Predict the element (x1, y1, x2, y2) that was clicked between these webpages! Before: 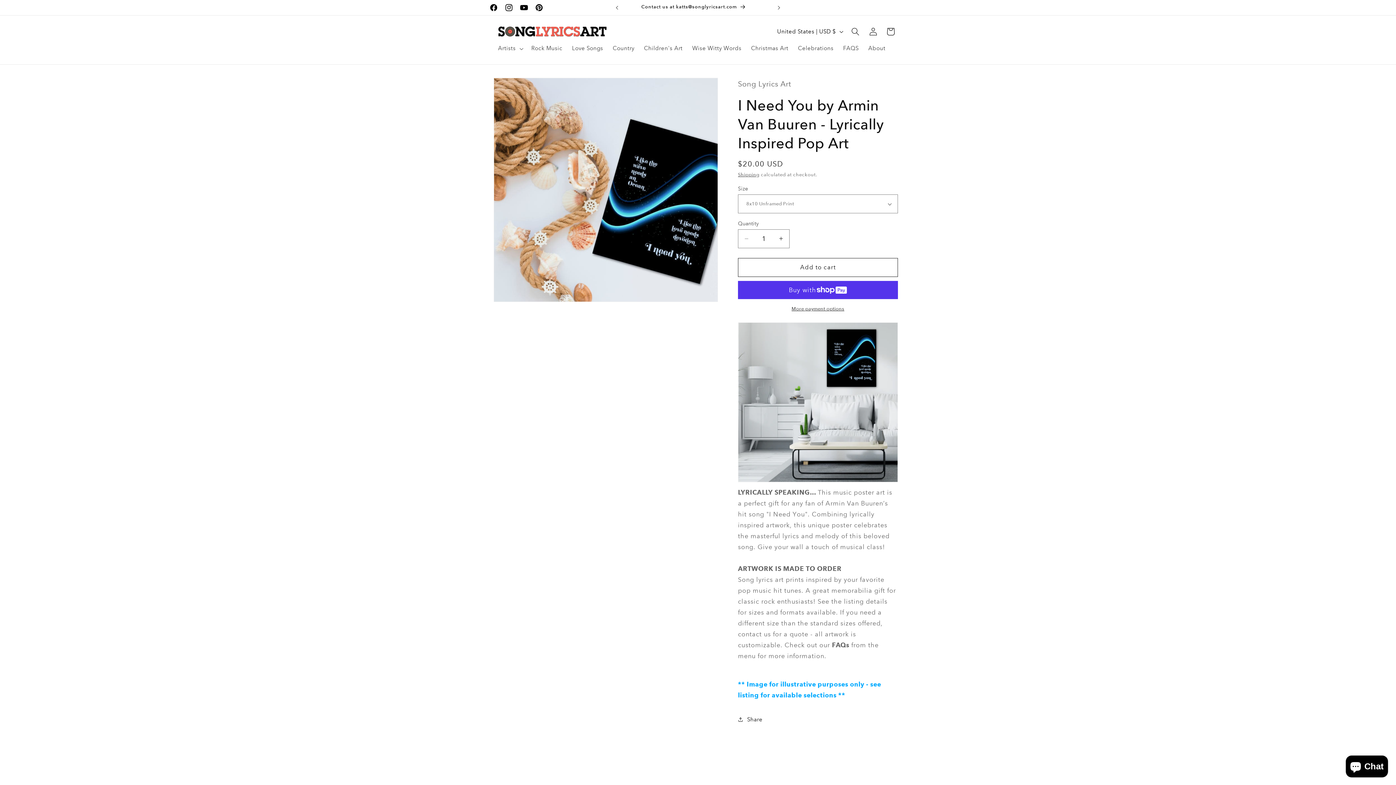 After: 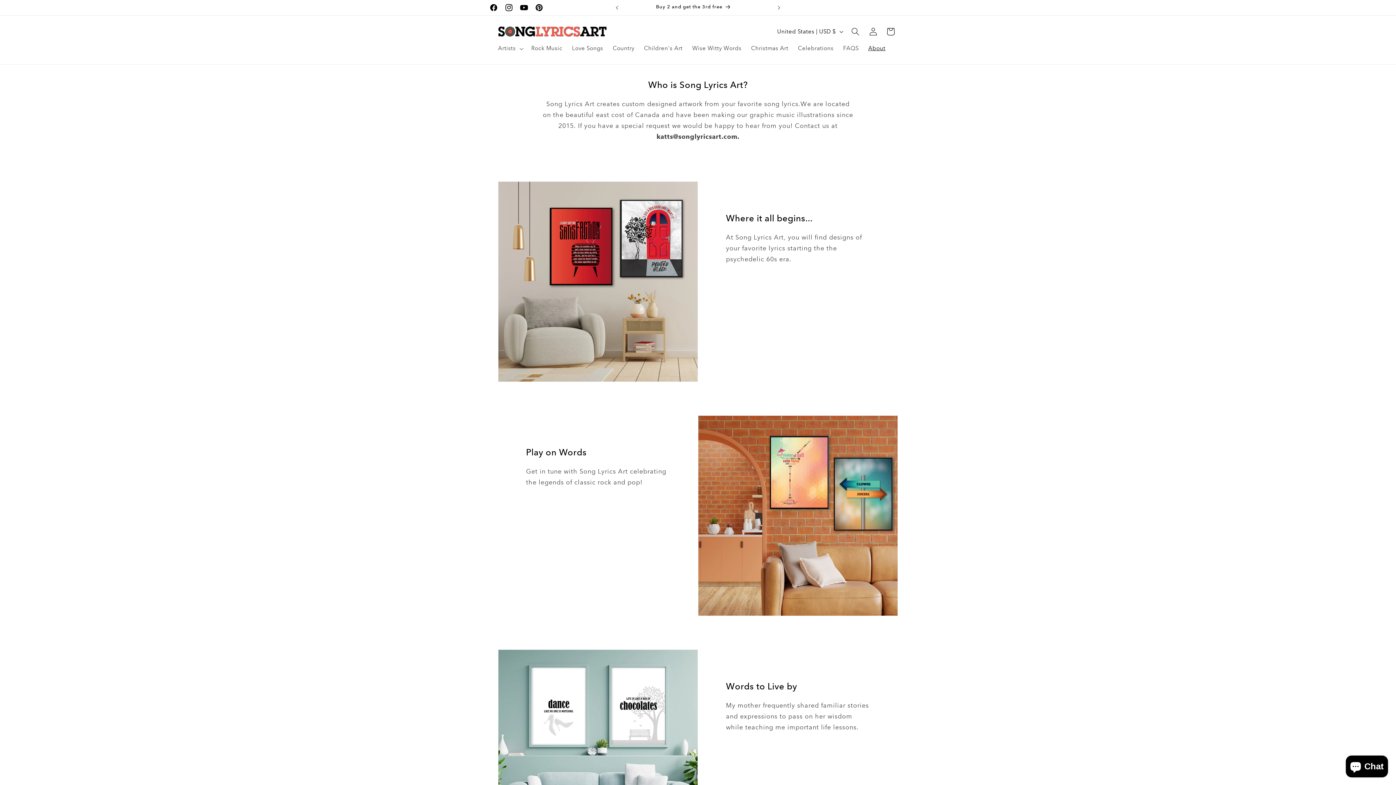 Action: label: About bbox: (863, 40, 890, 56)